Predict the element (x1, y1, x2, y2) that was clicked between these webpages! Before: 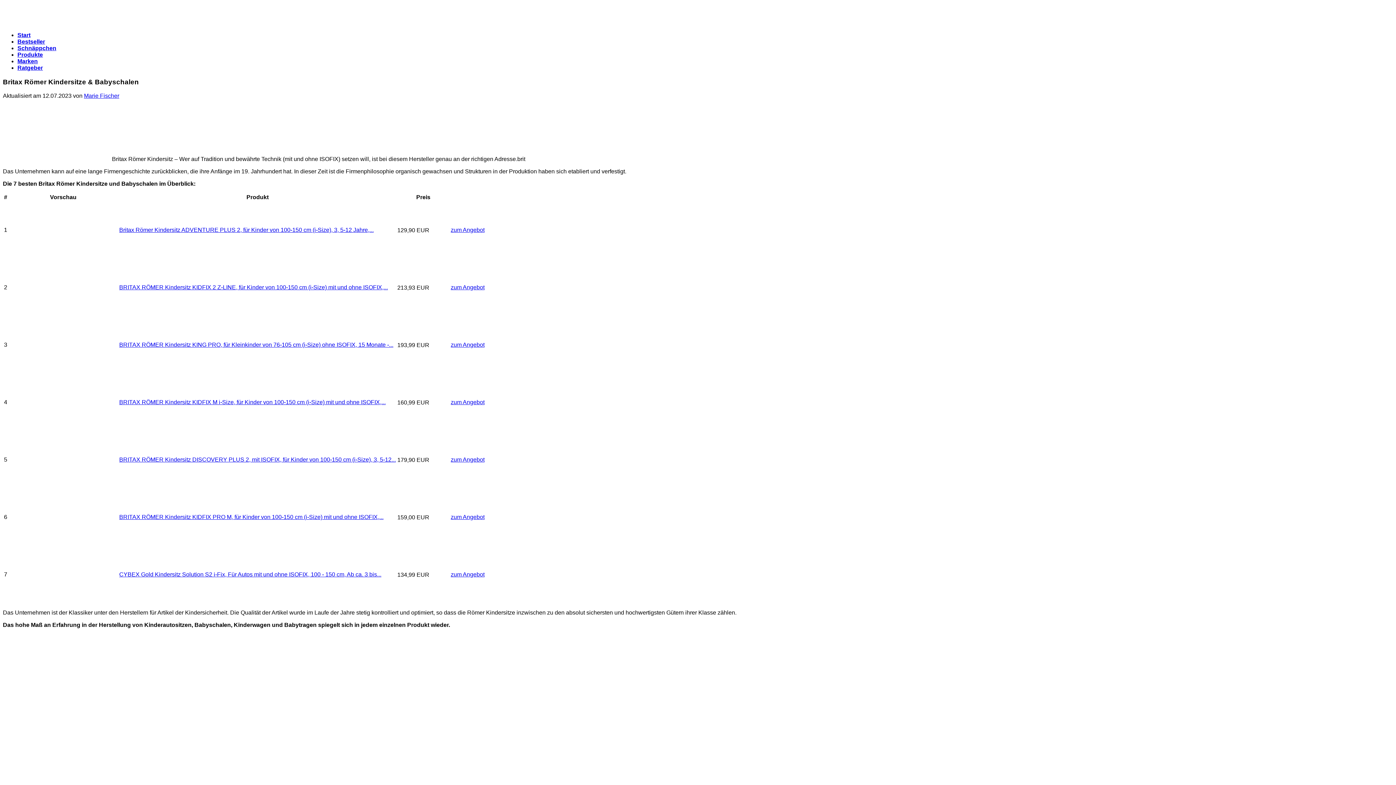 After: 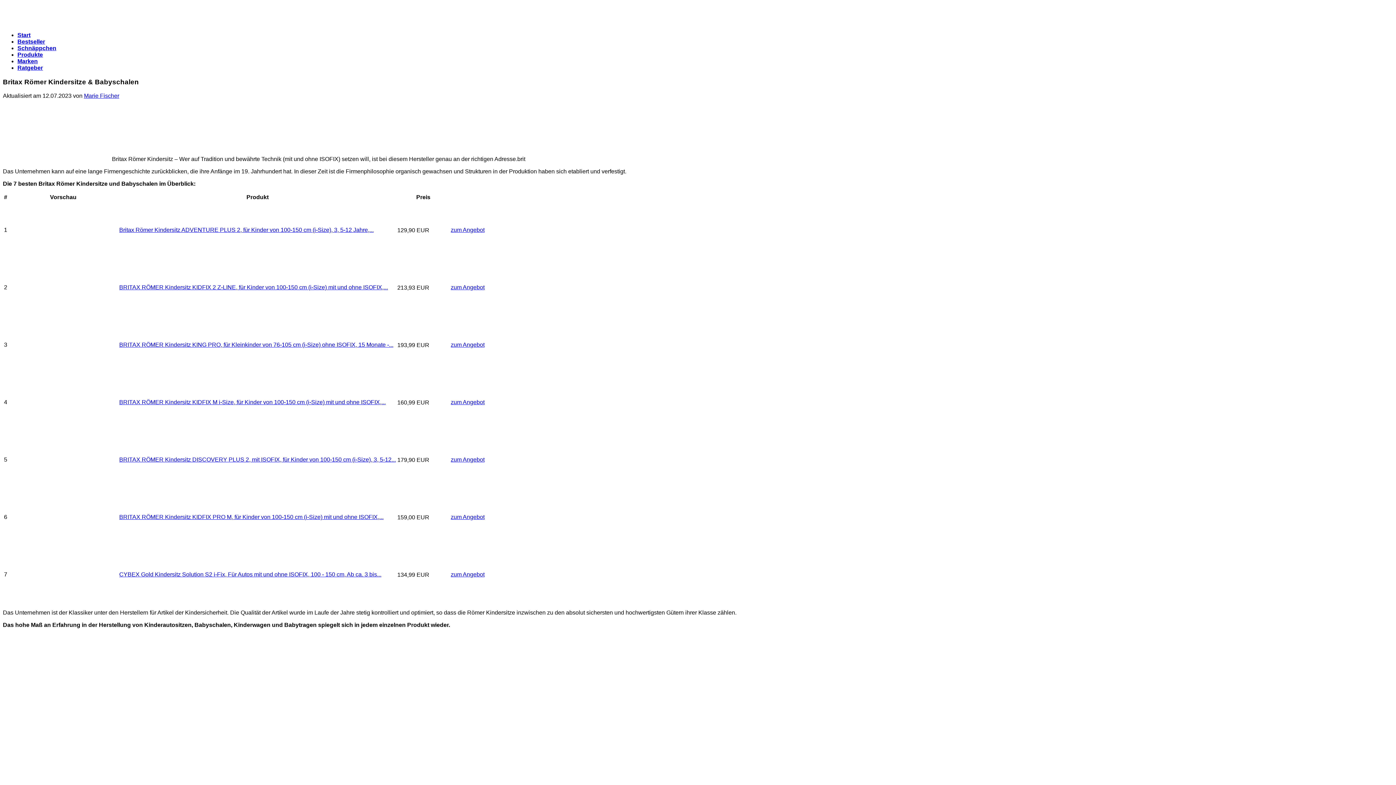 Action: label: CYBEX Gold Kindersitz Solution S2 i-Fix, Für Autos mit und ohne ISOFIX, 100 - 150 cm, Ab ca. 3 bis... bbox: (119, 571, 381, 577)